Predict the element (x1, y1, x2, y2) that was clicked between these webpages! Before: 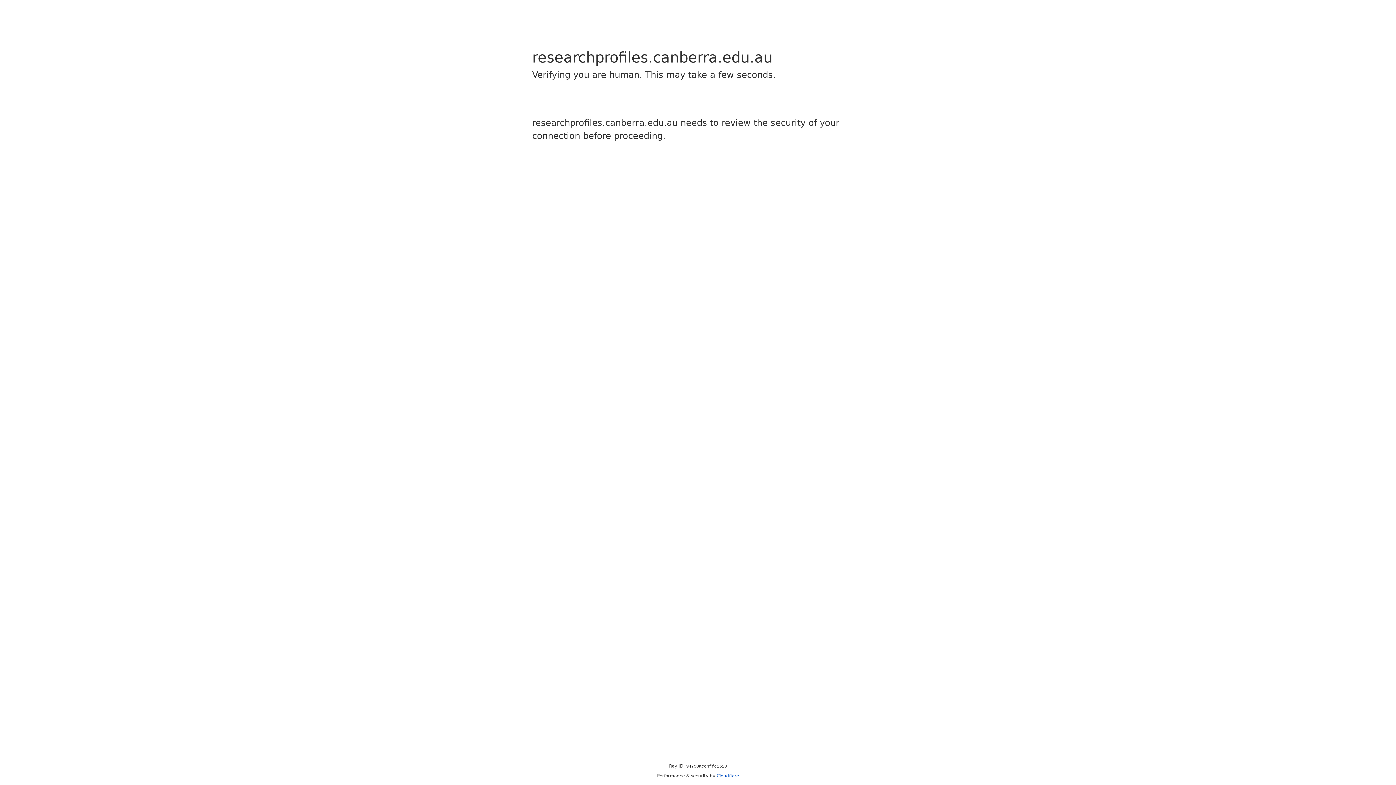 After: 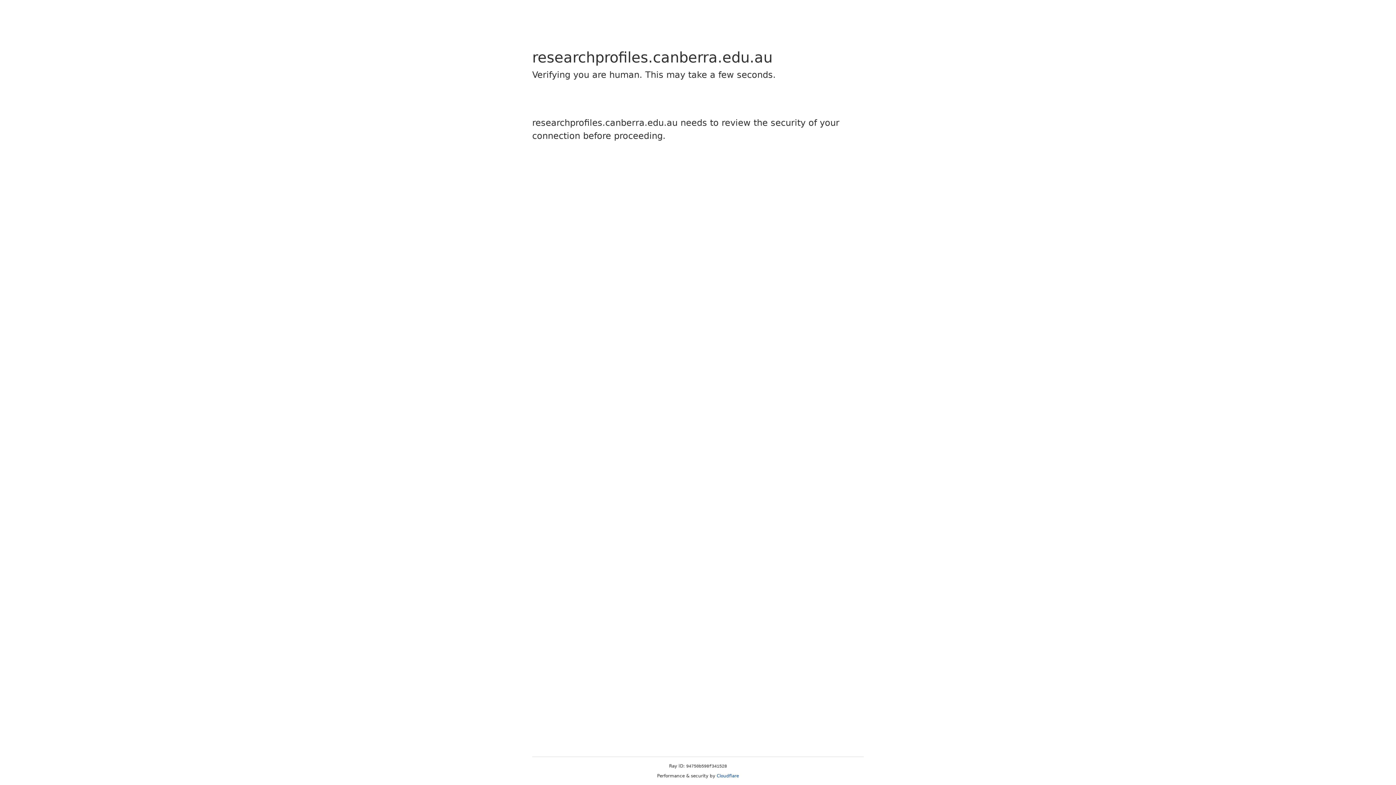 Action: bbox: (716, 773, 739, 778) label: Cloudflare